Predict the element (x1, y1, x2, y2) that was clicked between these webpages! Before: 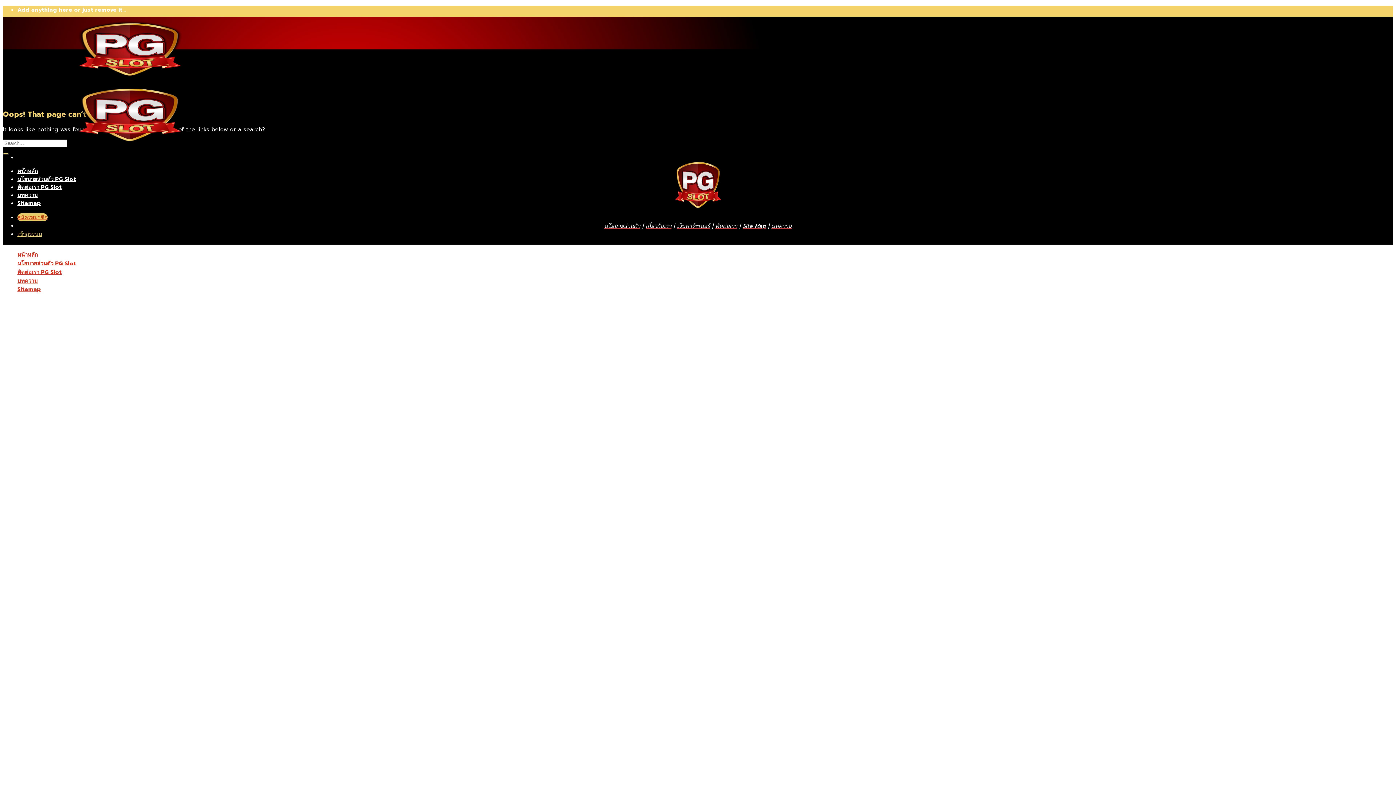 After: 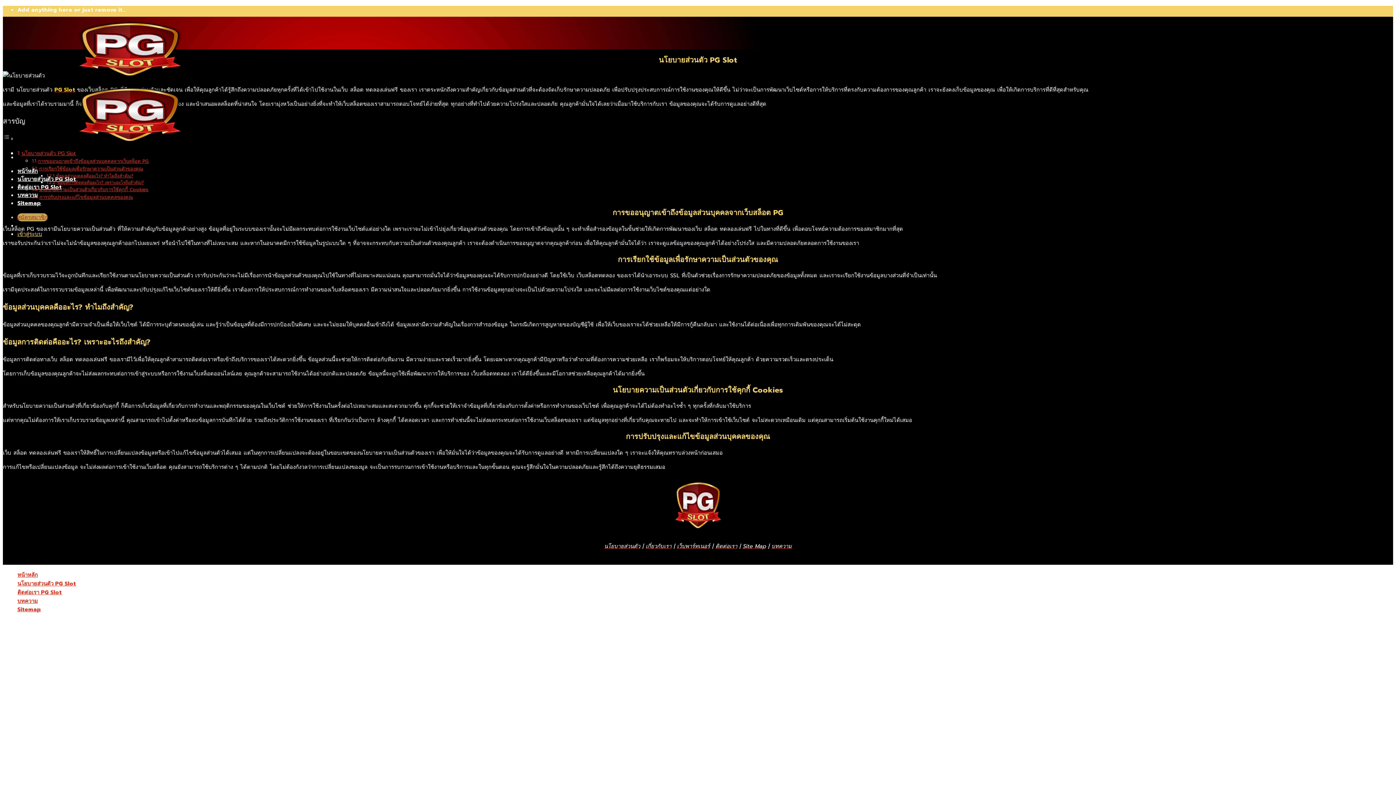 Action: label: นโยบายส่วนตัว bbox: (604, 222, 640, 230)